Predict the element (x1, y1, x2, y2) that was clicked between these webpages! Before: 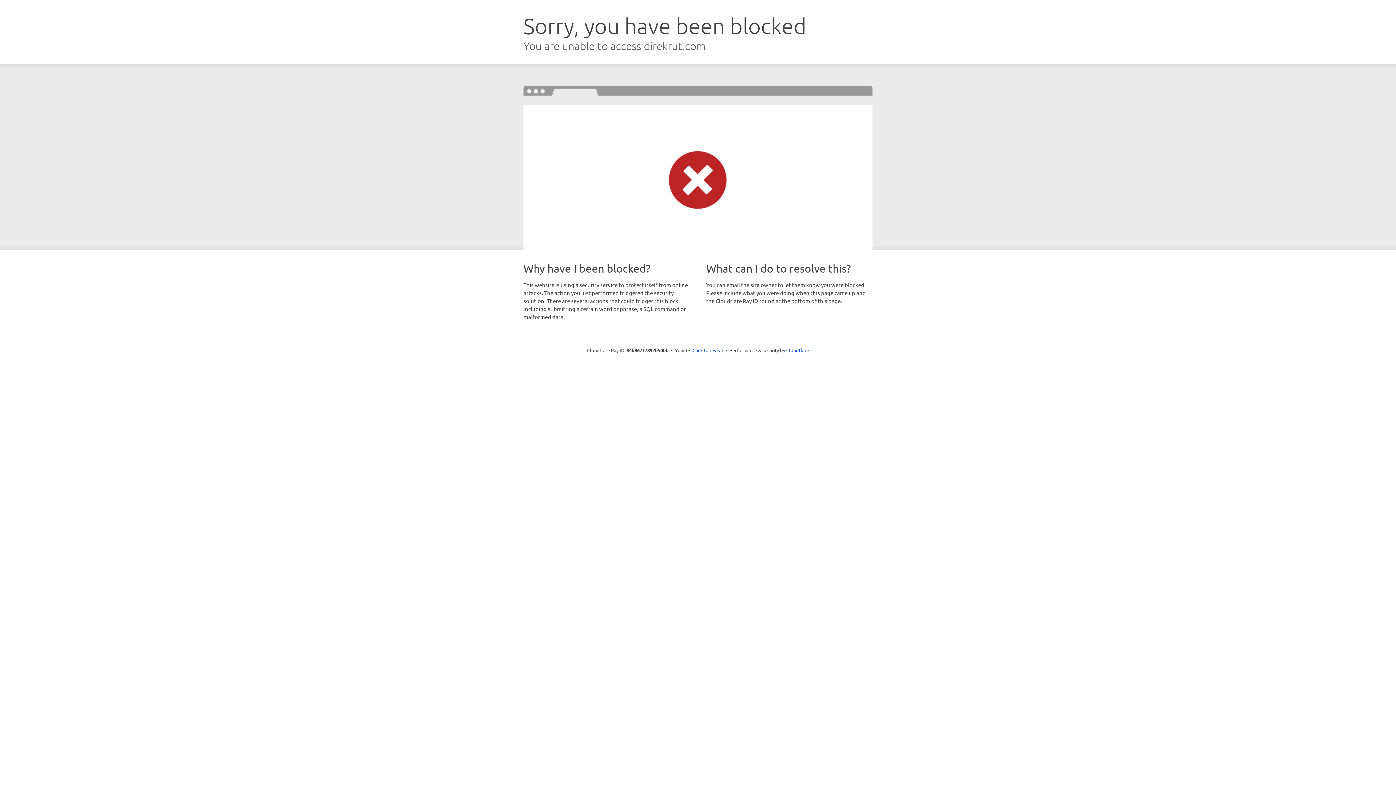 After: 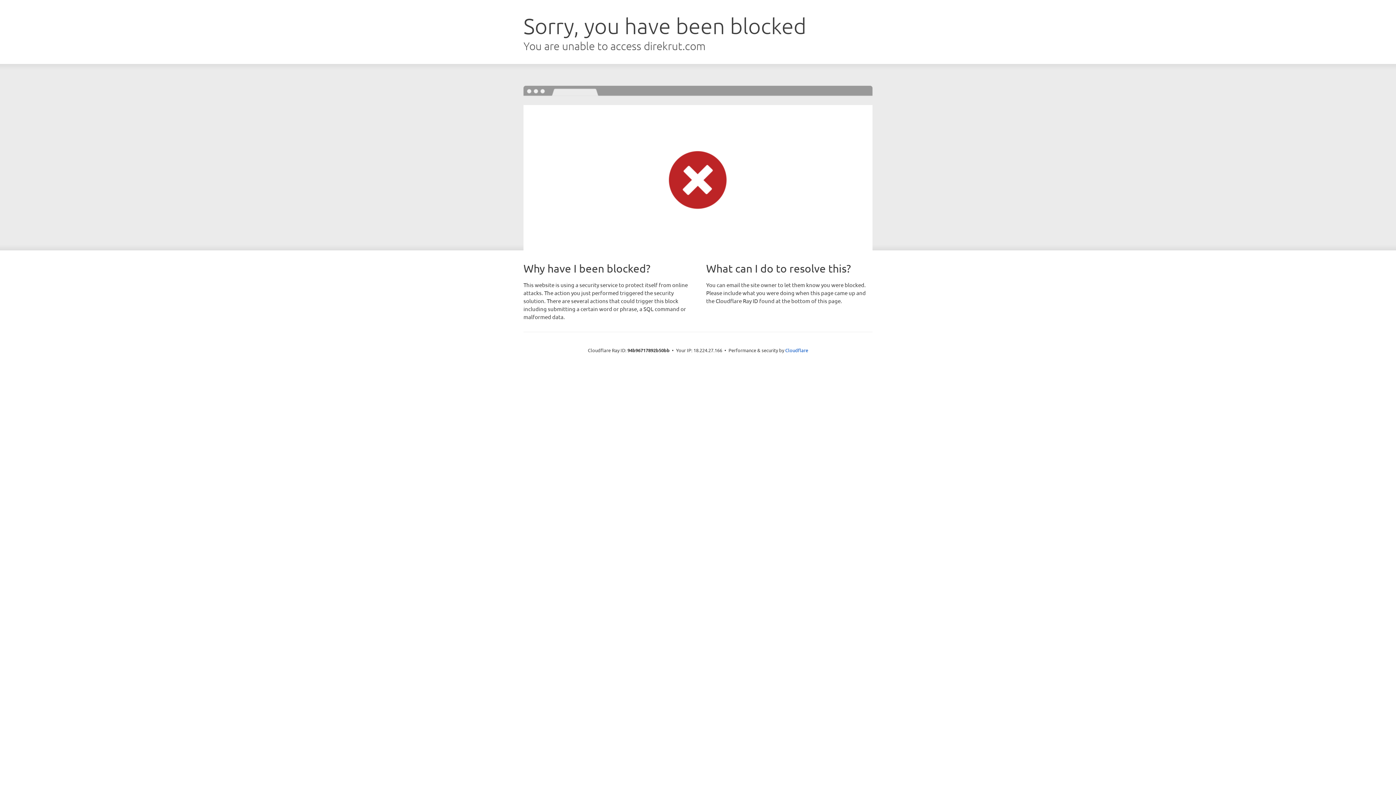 Action: label: Click to reveal bbox: (692, 346, 723, 353)